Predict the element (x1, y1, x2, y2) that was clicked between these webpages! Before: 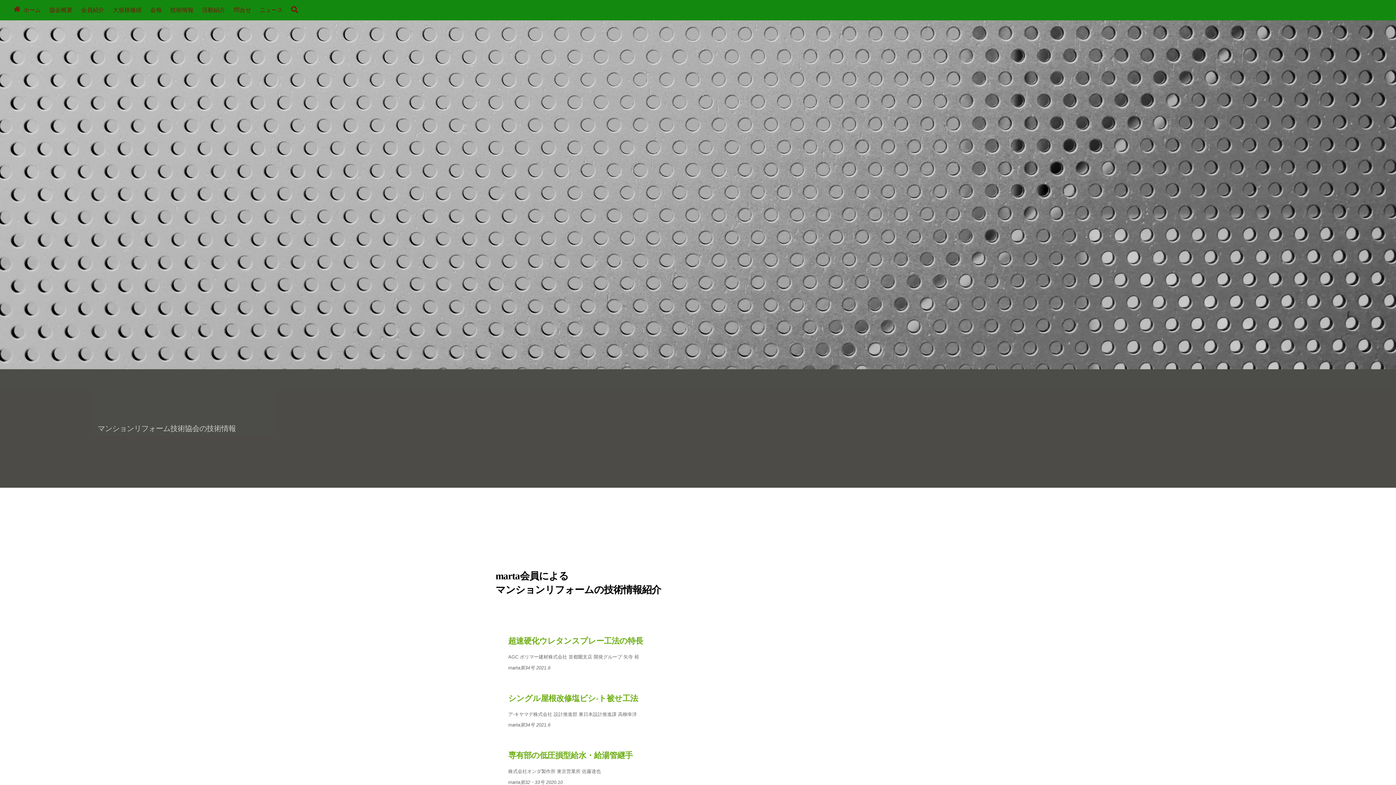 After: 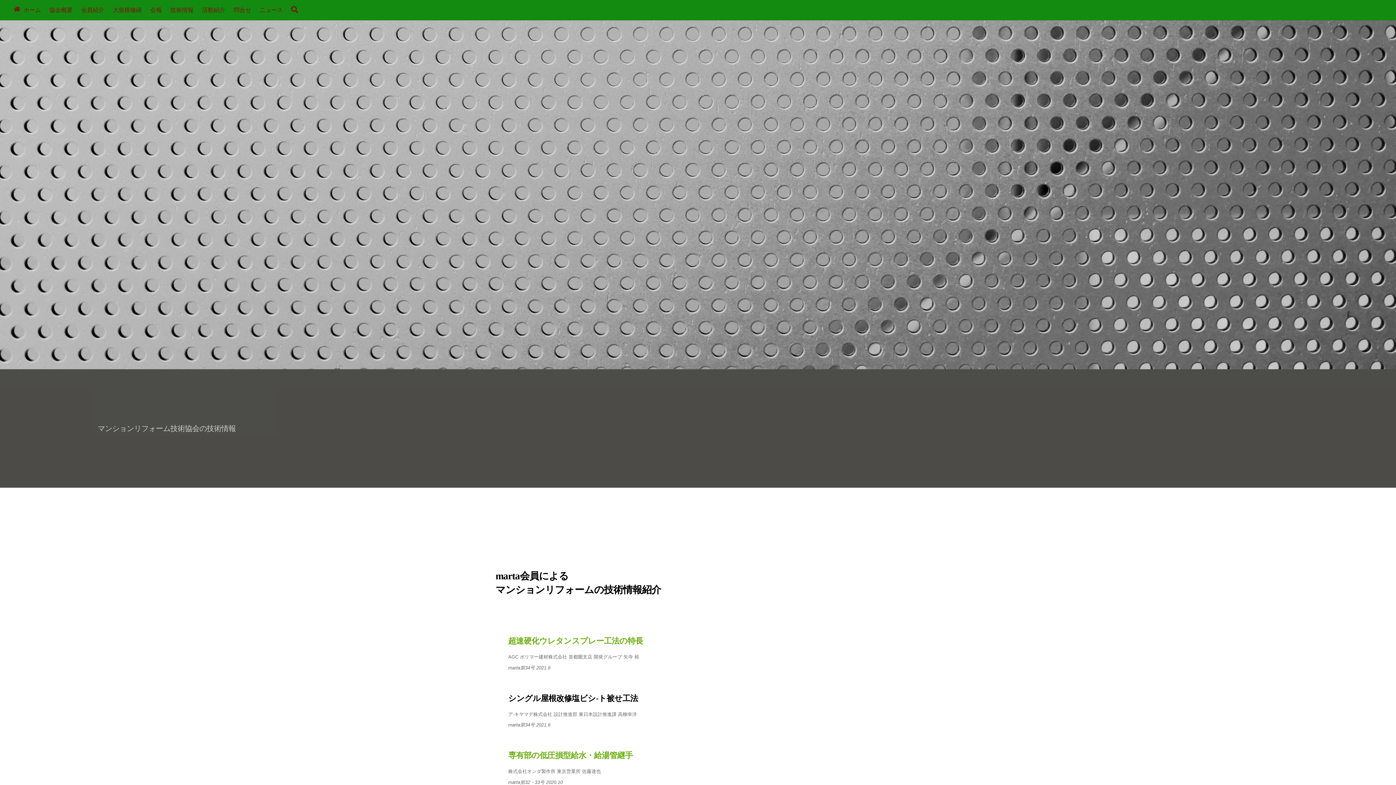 Action: bbox: (508, 693, 638, 703) label: シングル屋根改修塩ビシ-ト被せ工法